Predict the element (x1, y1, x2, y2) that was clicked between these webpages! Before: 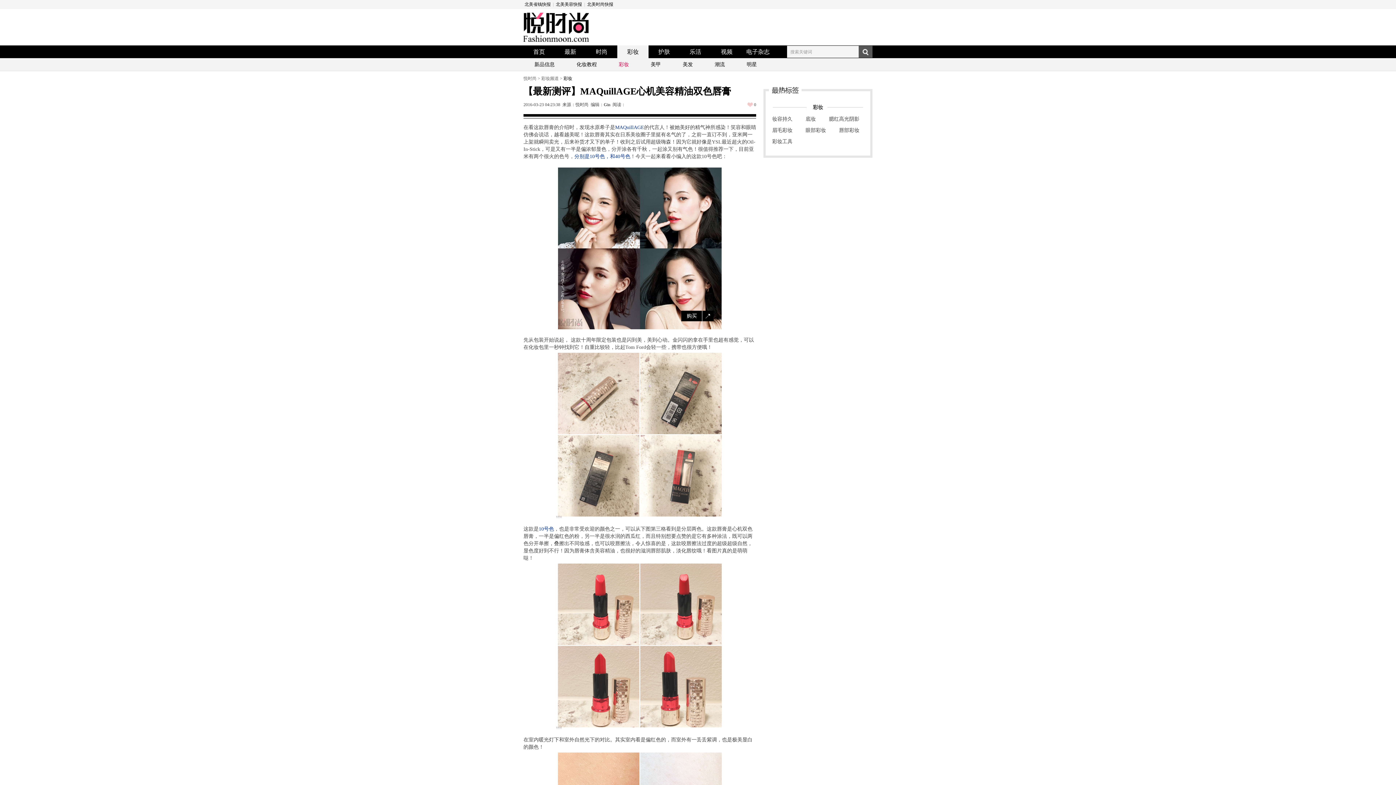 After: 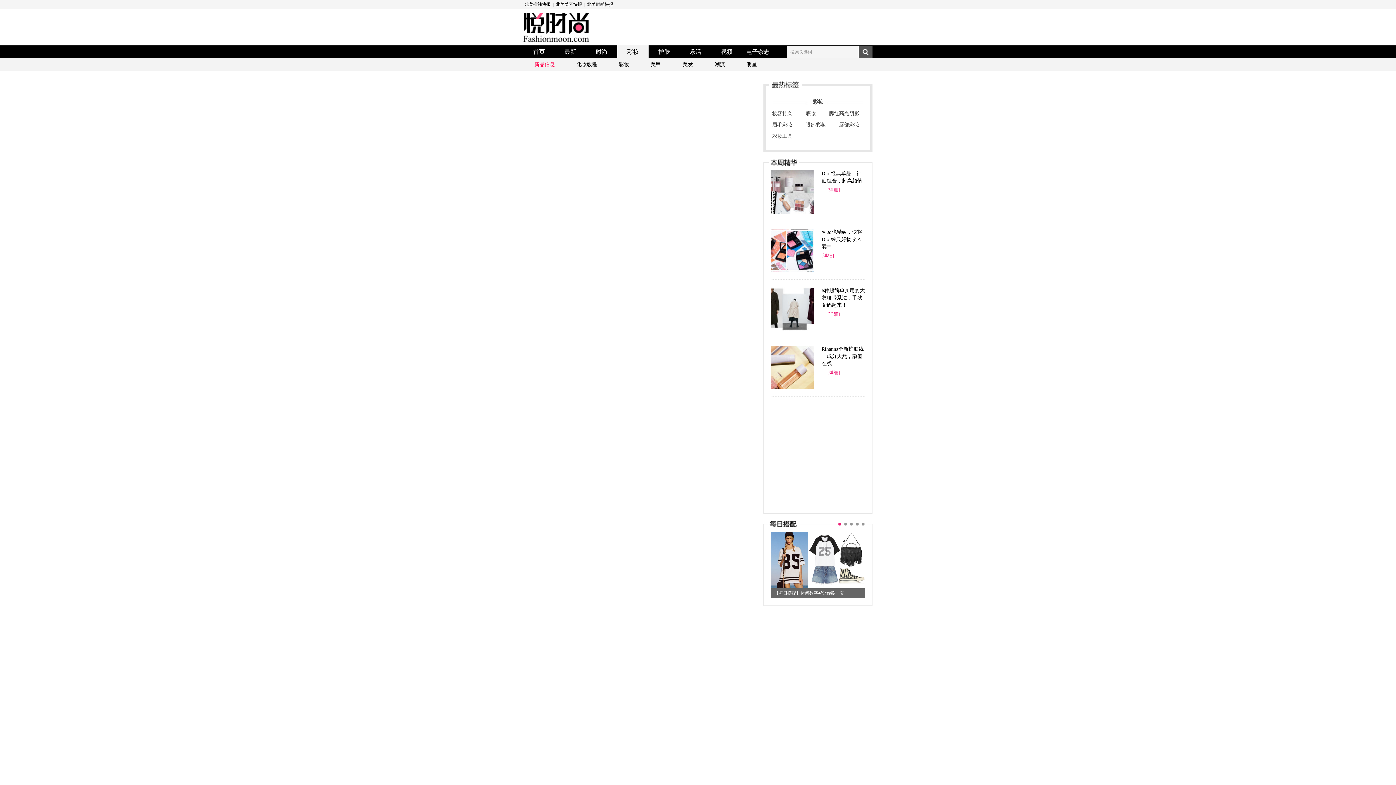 Action: bbox: (534, 58, 554, 70) label: 新品信息